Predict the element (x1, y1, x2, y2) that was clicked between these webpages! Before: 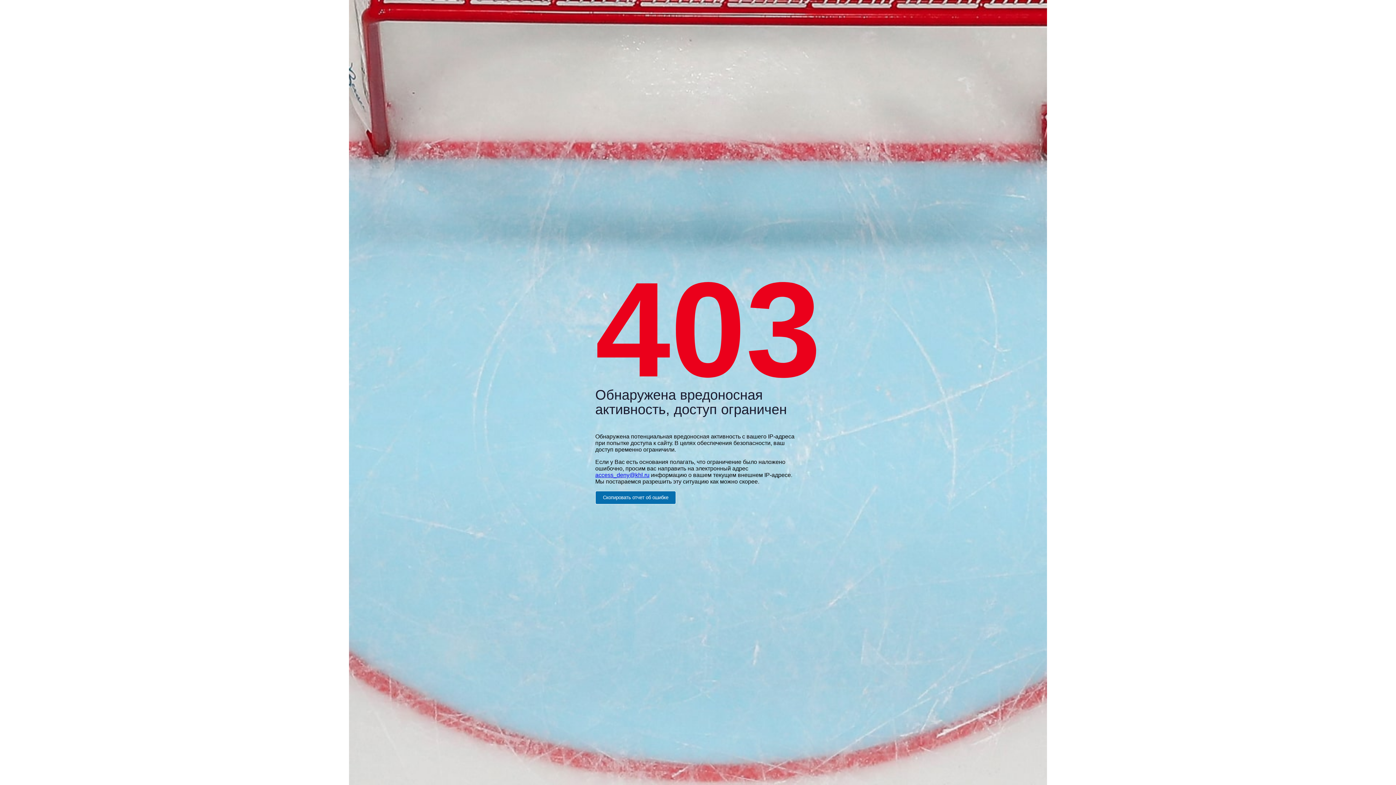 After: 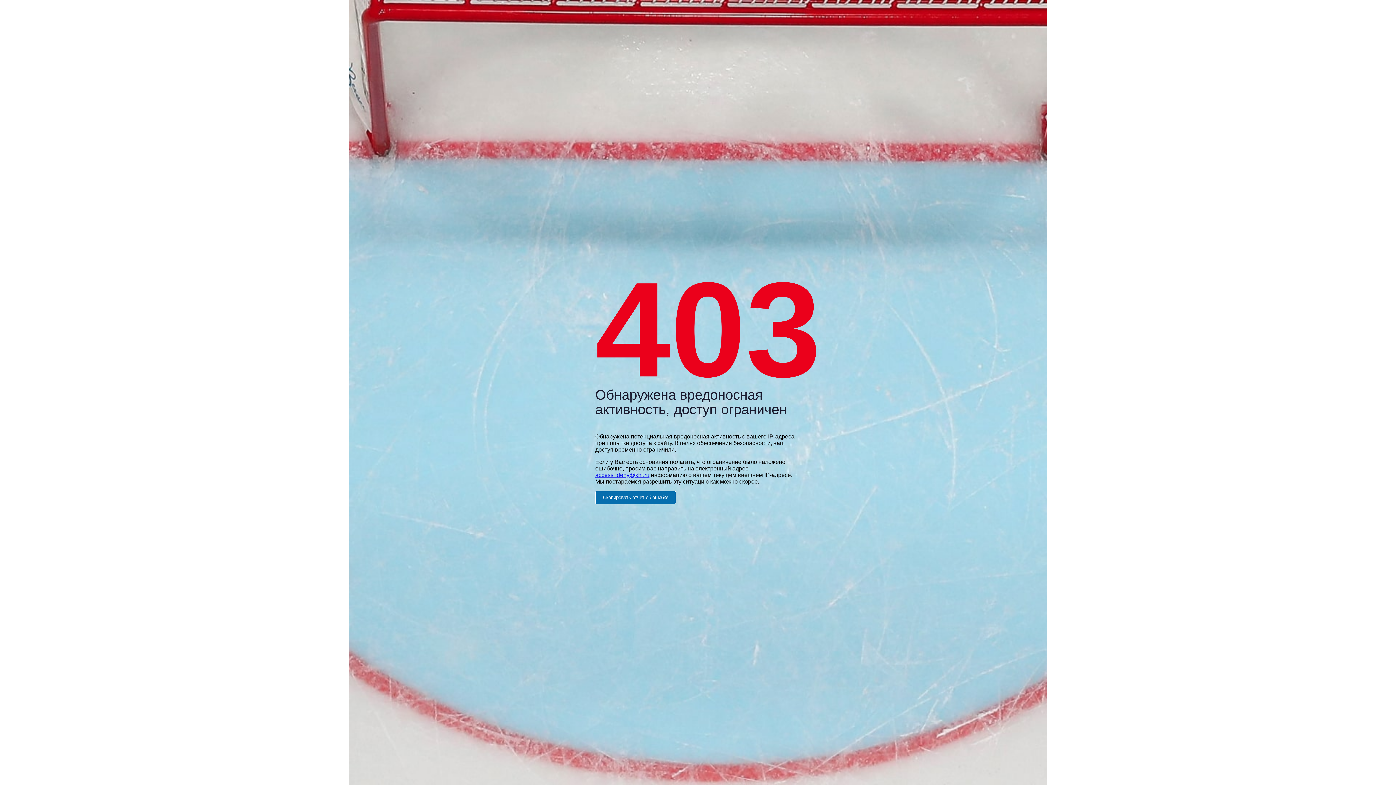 Action: label: access_deny@khl.ru bbox: (595, 472, 649, 478)